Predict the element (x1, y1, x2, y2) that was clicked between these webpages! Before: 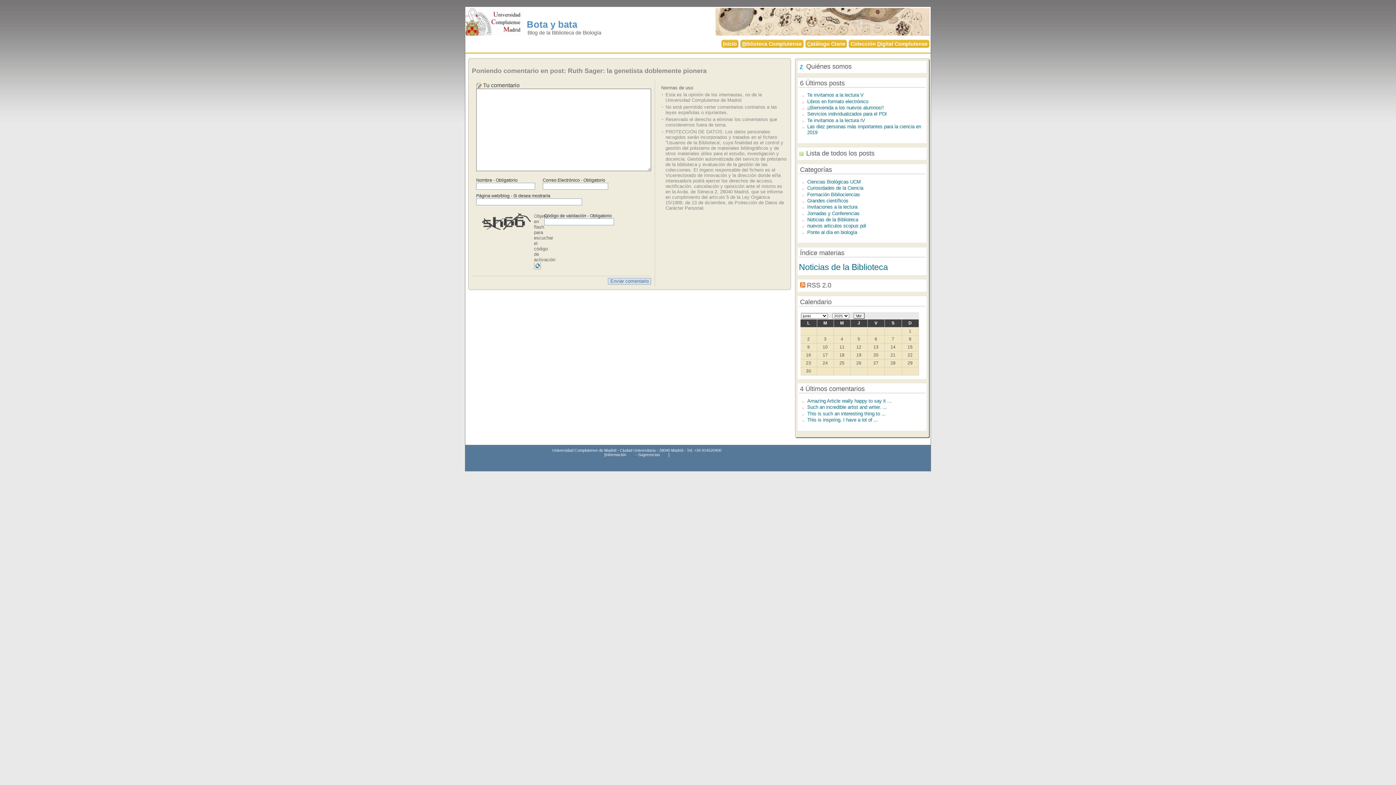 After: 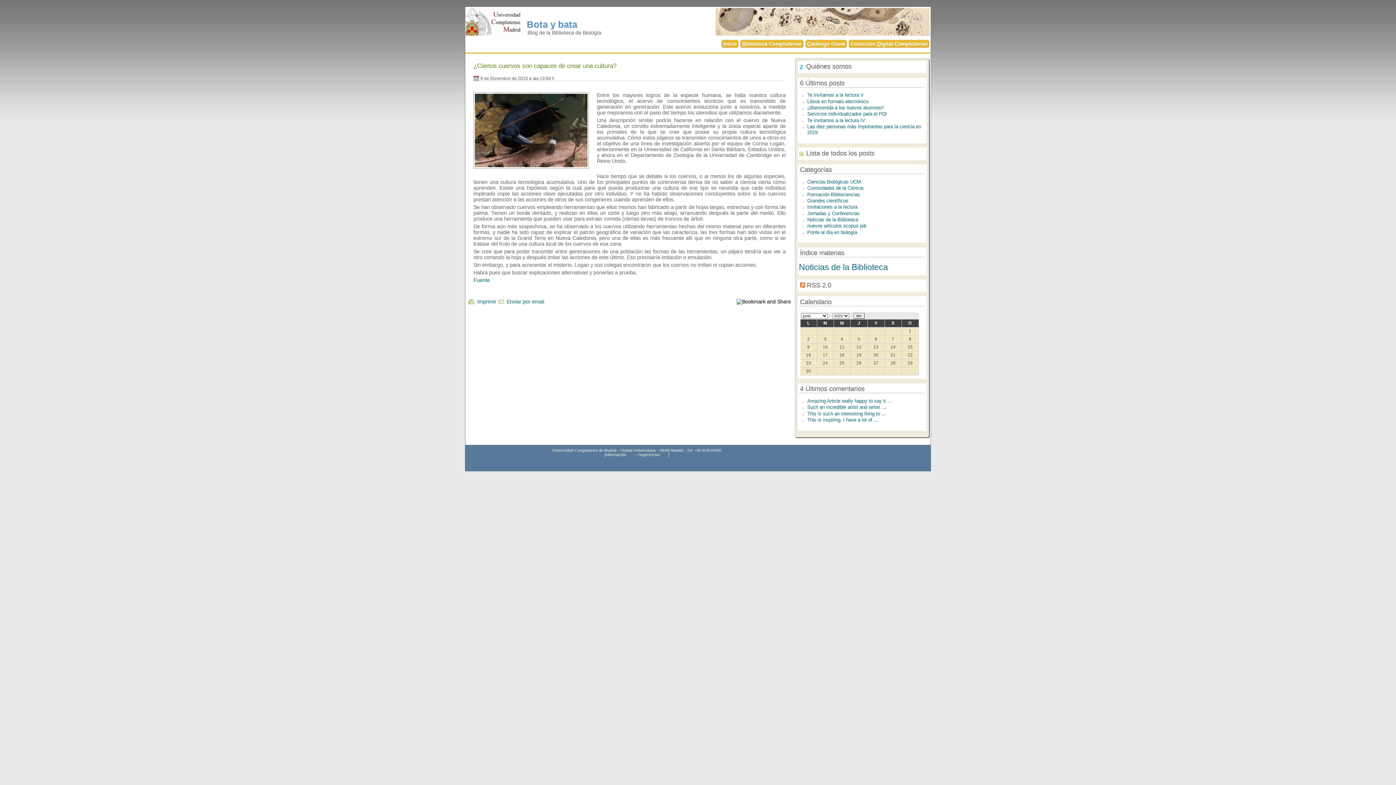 Action: bbox: (807, 398, 891, 403) label: Amazing Article really happy to say it ...